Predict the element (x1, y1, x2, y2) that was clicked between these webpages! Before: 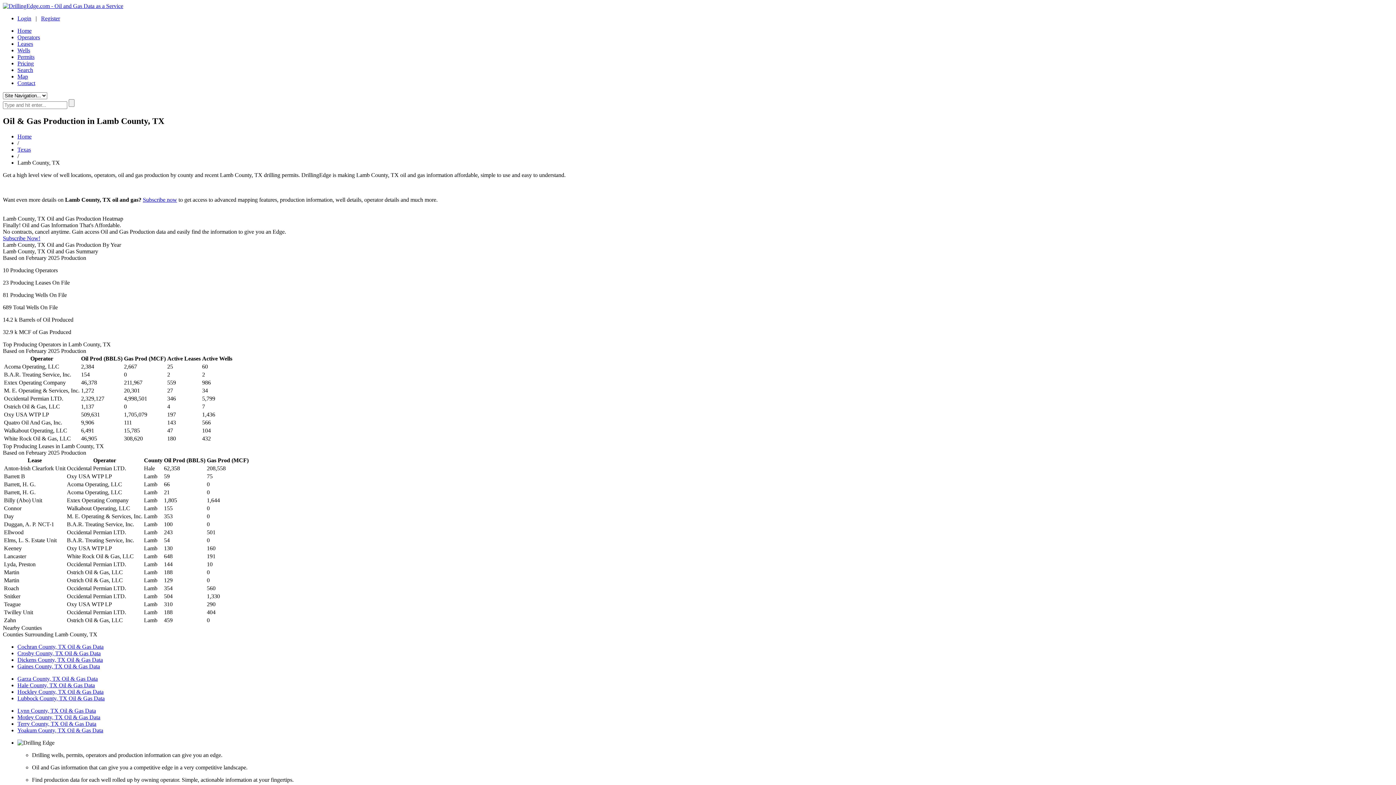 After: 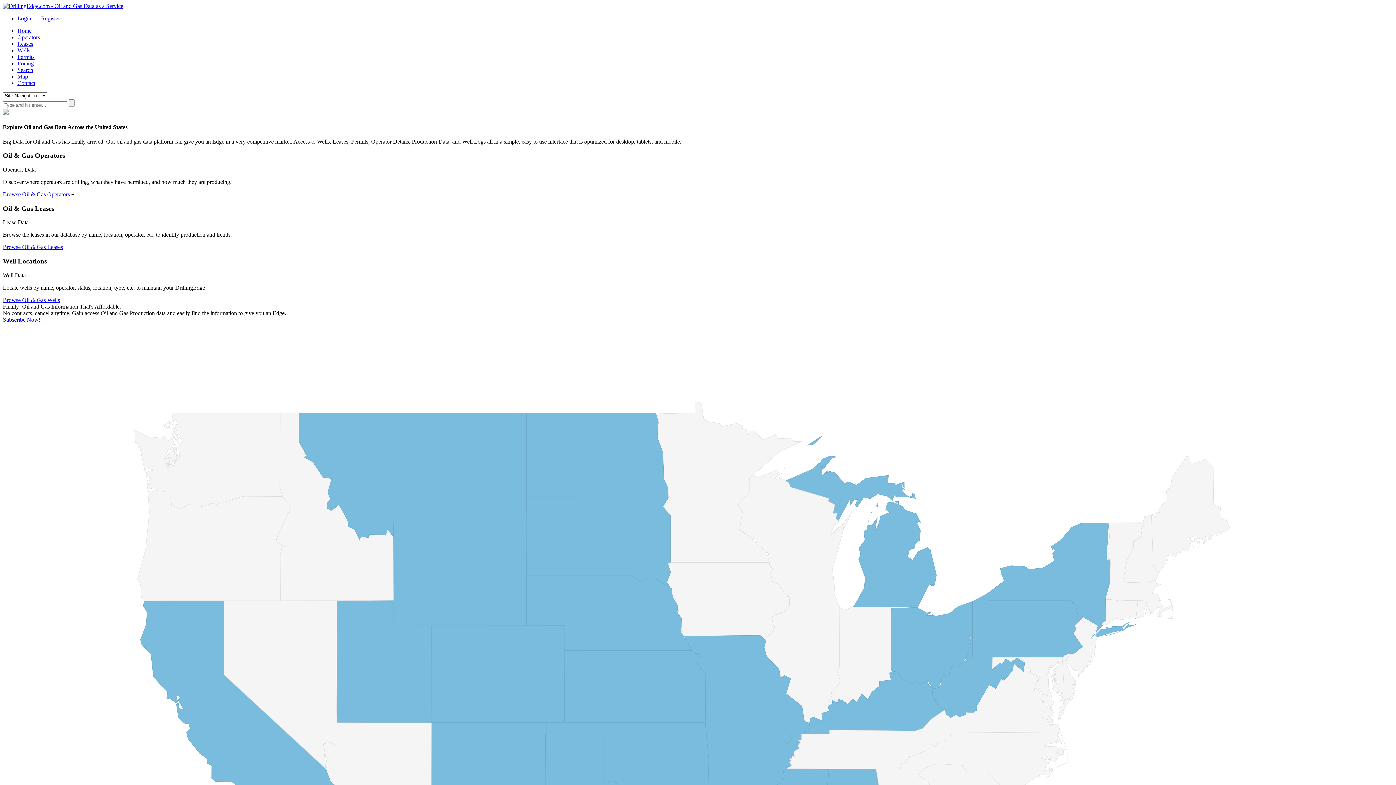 Action: label: Home bbox: (17, 27, 31, 33)